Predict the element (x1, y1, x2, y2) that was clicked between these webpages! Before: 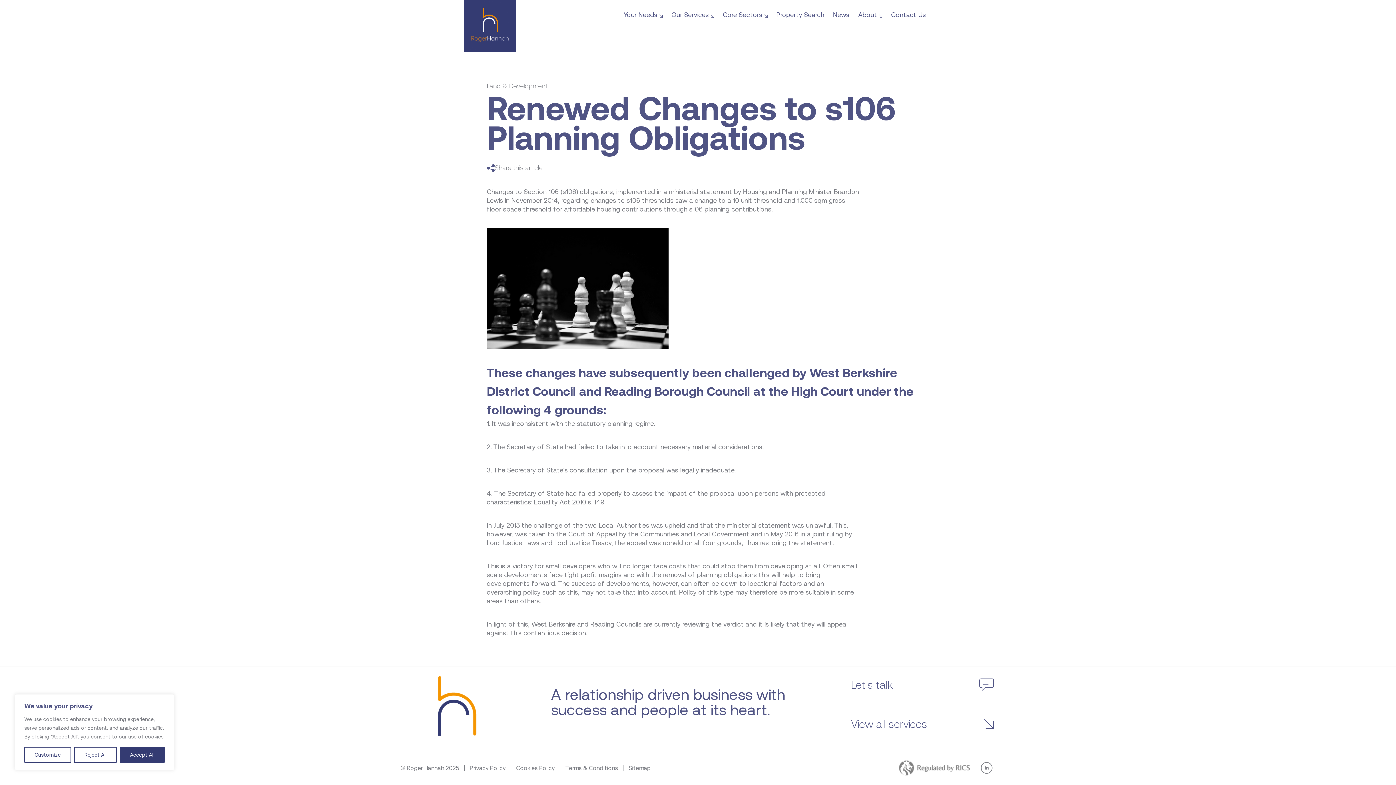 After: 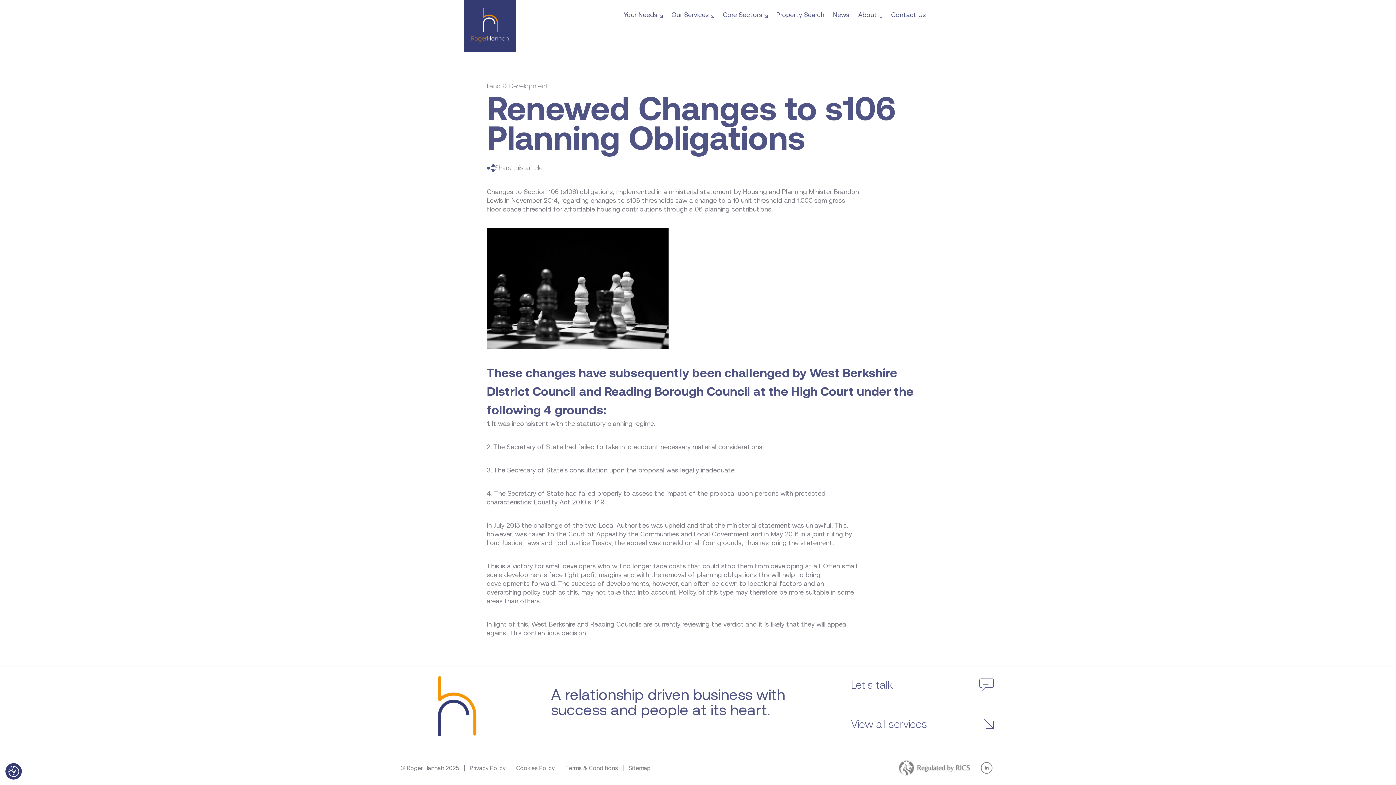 Action: bbox: (119, 747, 164, 763) label: Accept All